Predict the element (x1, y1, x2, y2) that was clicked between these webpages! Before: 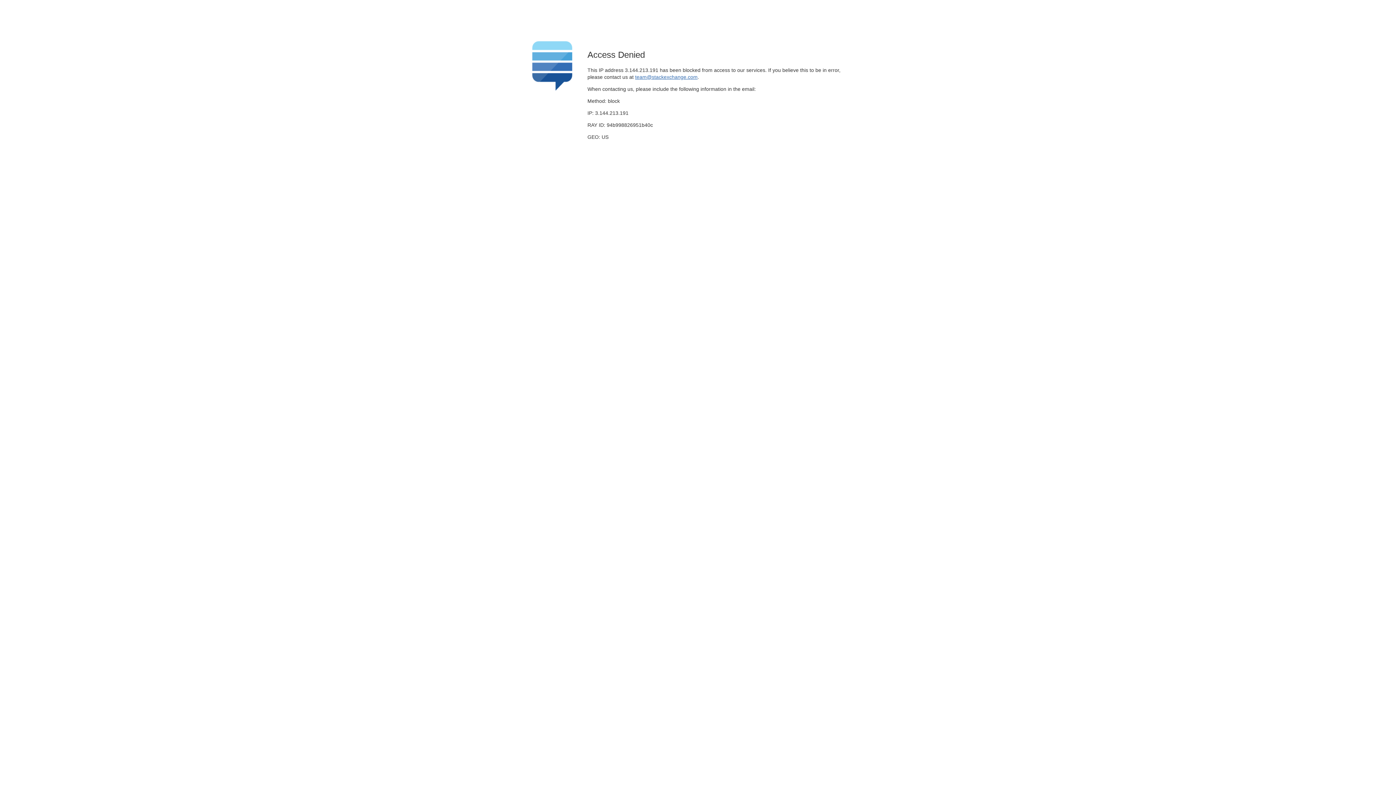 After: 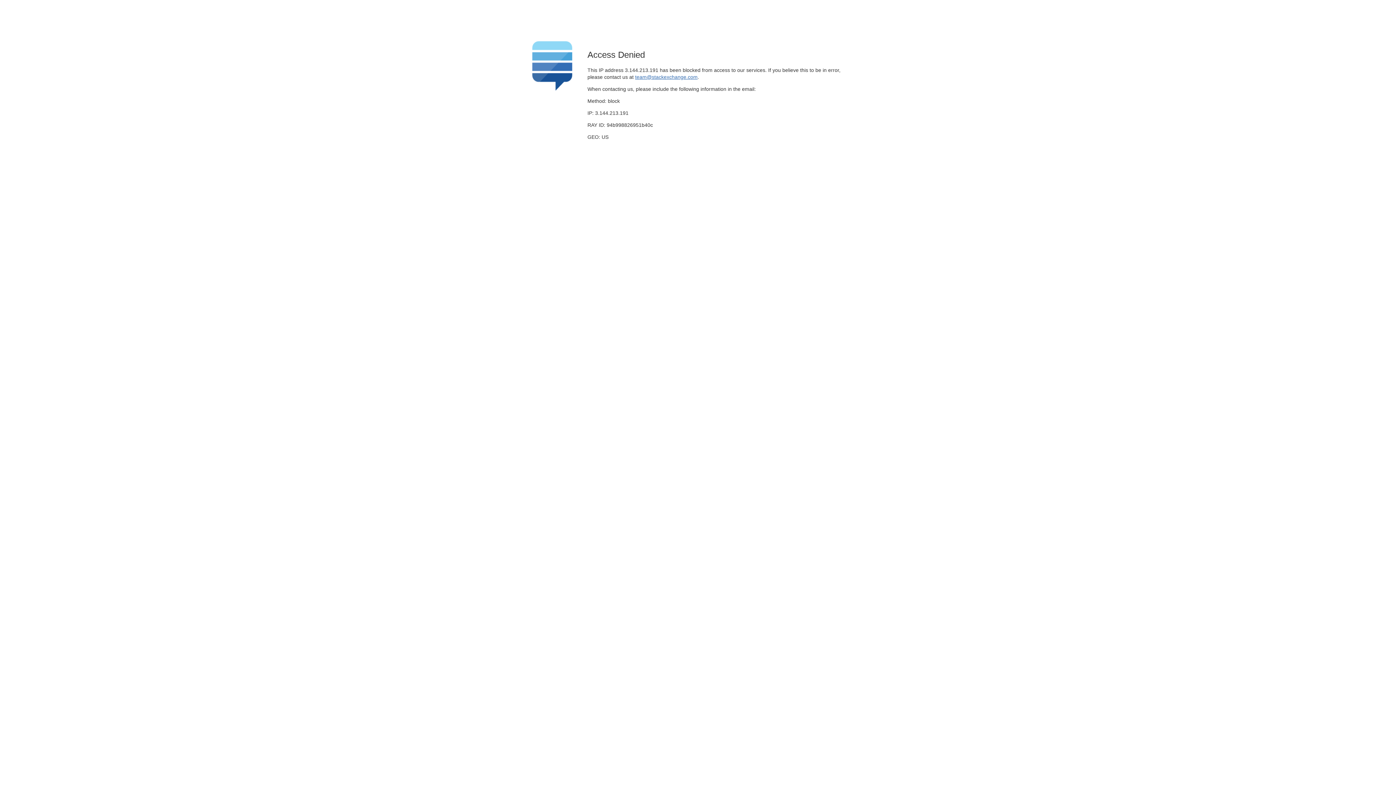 Action: label: team@stackexchange.com bbox: (635, 74, 697, 79)